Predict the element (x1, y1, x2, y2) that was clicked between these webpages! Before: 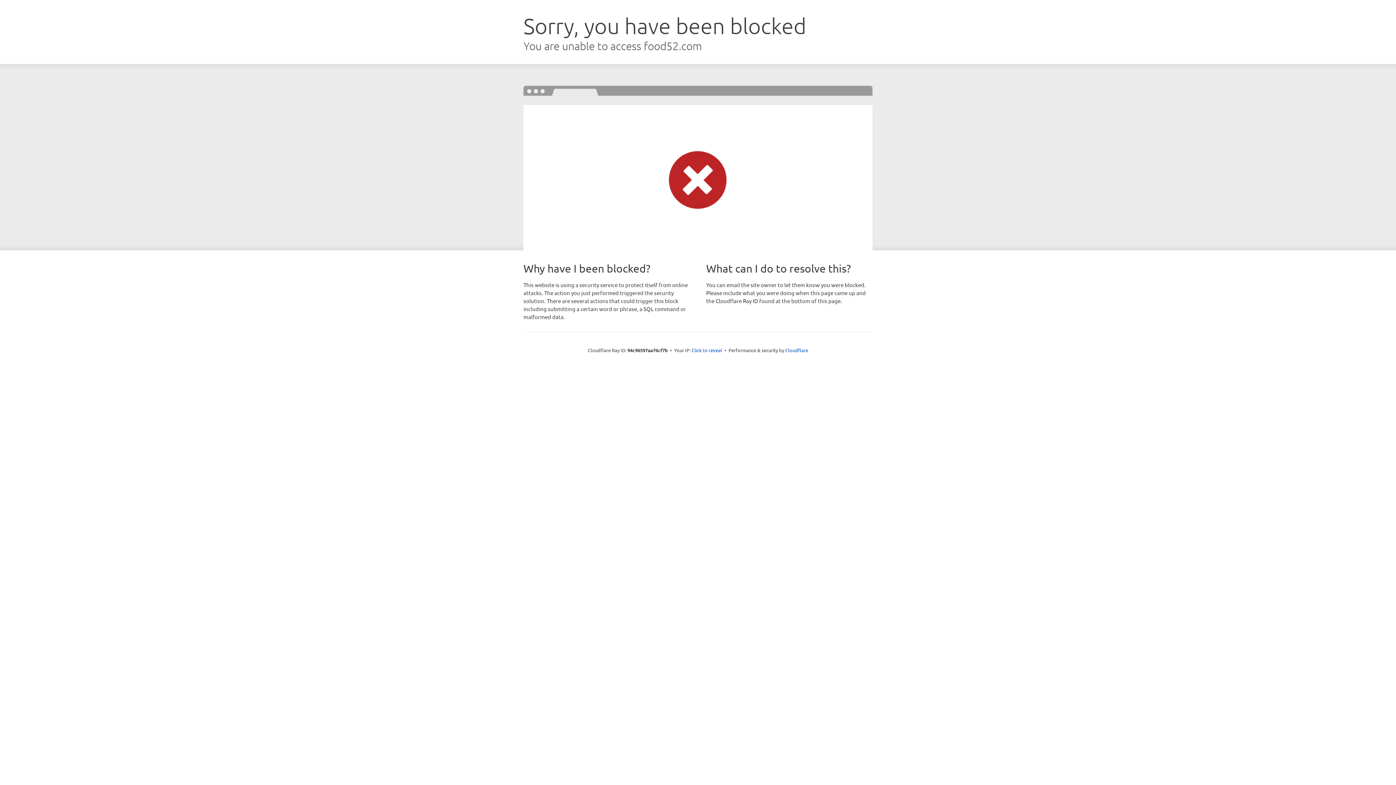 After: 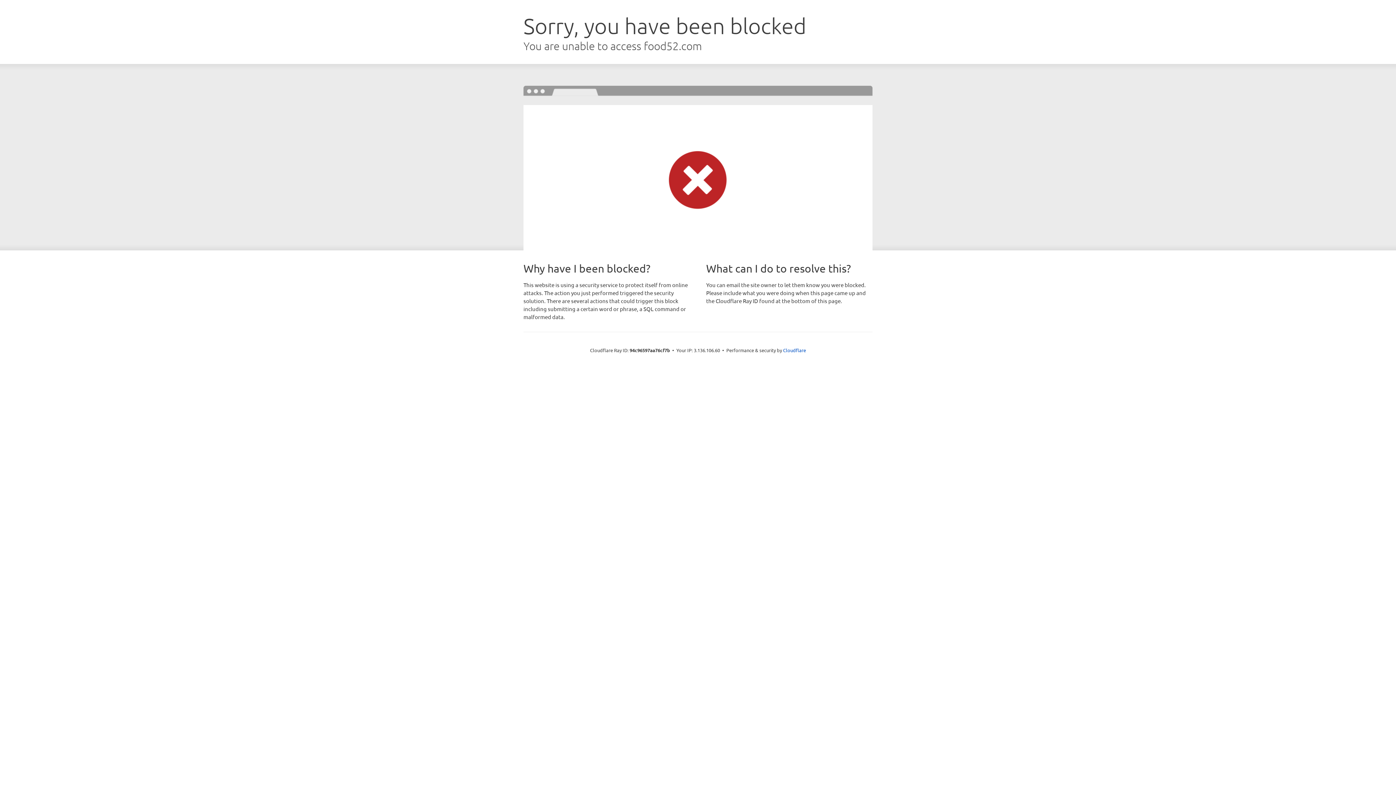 Action: label: Click to reveal bbox: (691, 346, 722, 353)